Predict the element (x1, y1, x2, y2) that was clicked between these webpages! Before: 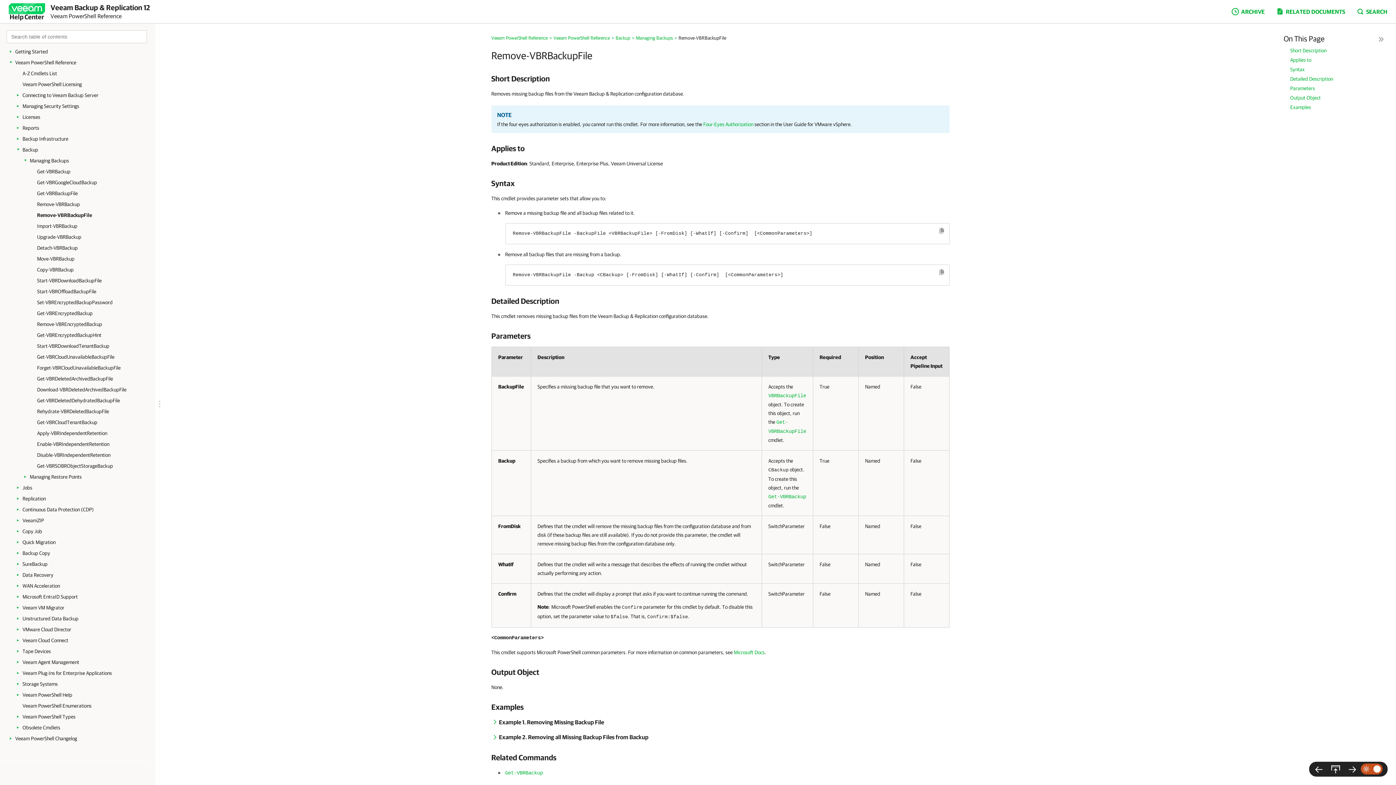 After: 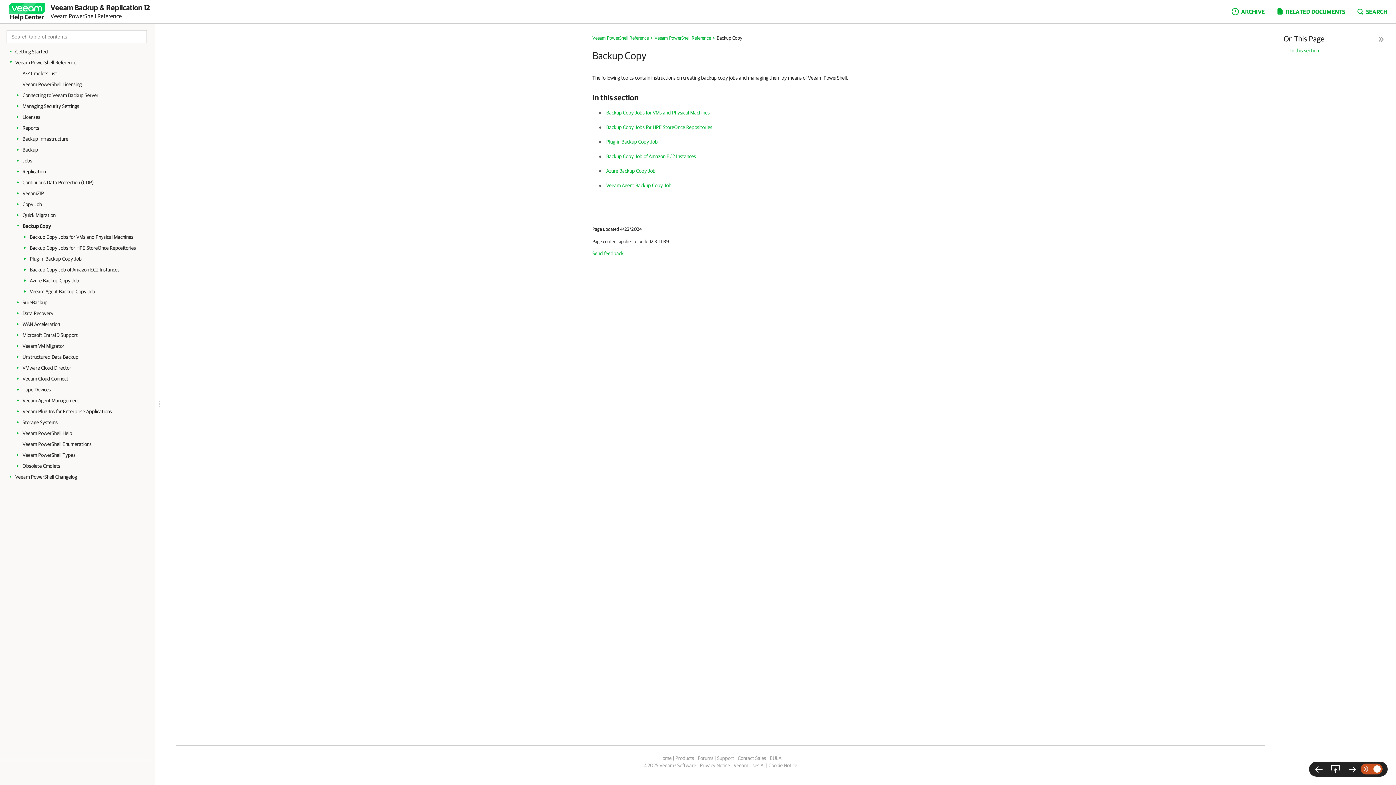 Action: label: Backup Copy bbox: (22, 548, 149, 558)